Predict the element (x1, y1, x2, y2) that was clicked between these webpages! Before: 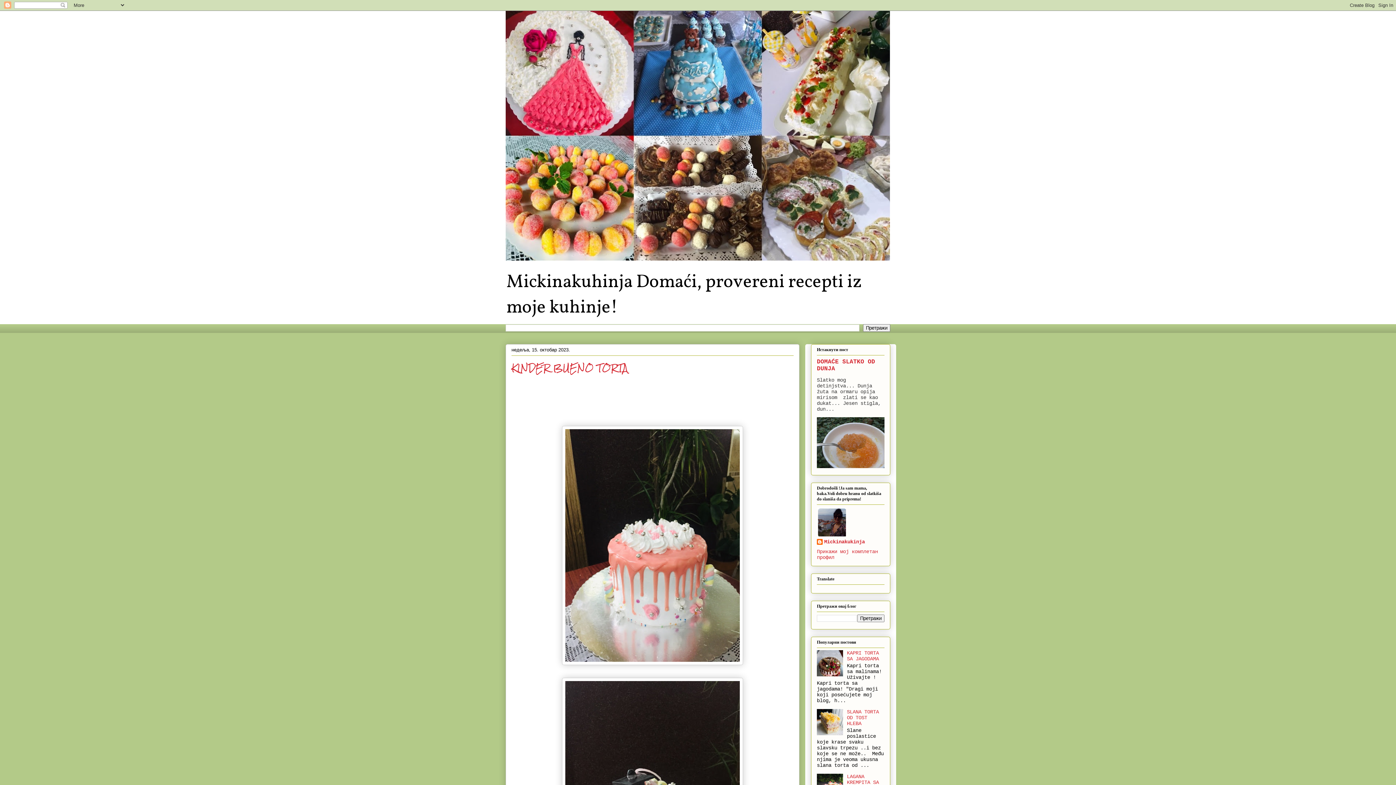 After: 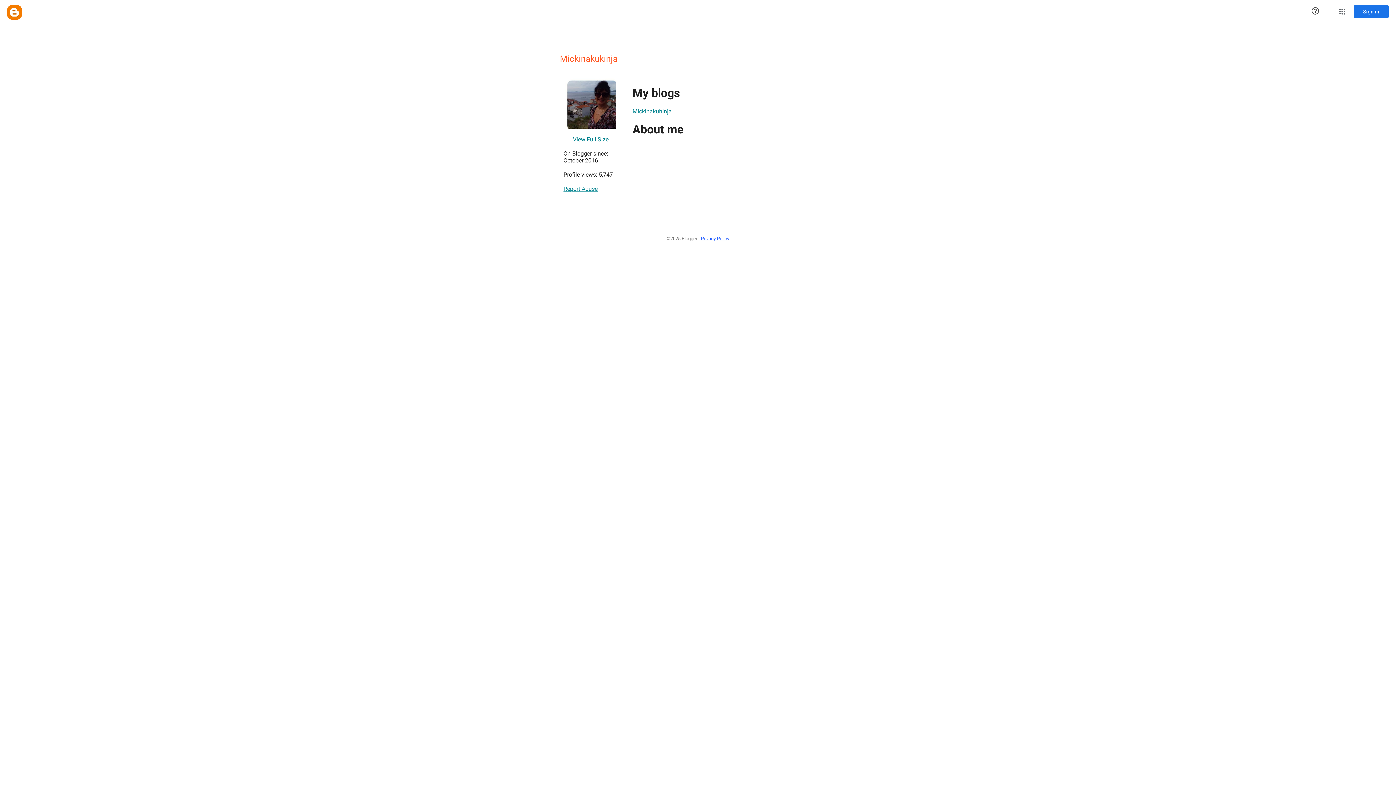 Action: bbox: (817, 539, 865, 546) label: Mickinakukinja